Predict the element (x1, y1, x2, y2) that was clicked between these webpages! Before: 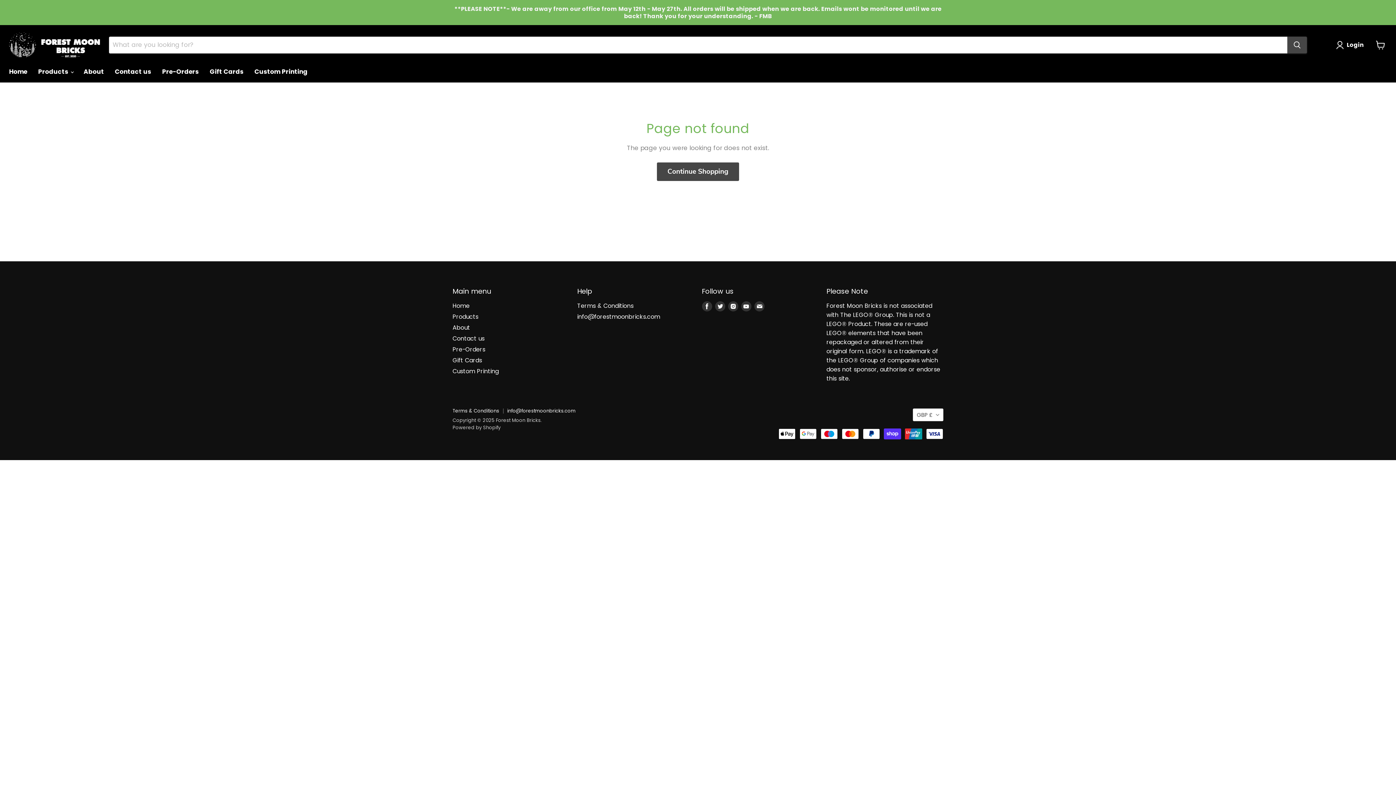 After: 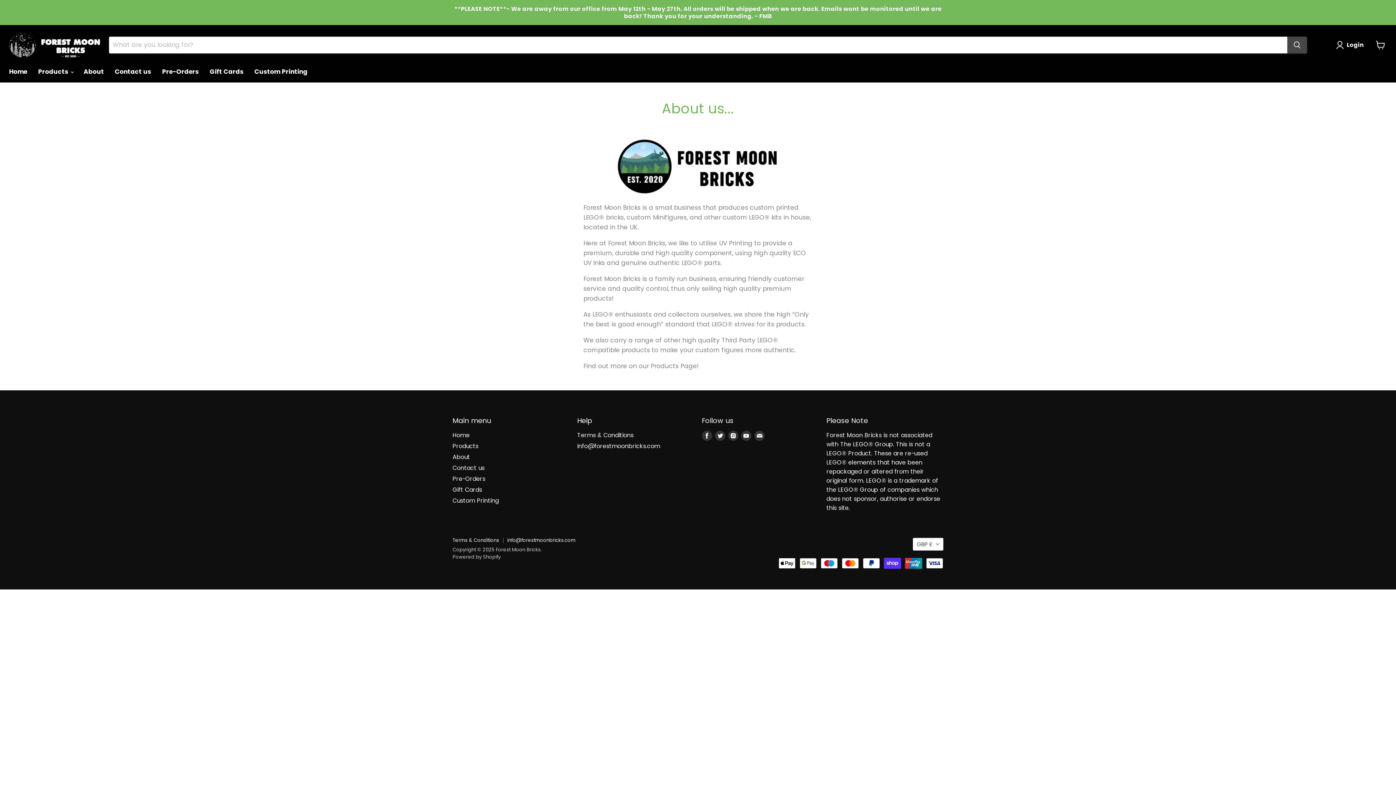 Action: bbox: (452, 323, 470, 332) label: About